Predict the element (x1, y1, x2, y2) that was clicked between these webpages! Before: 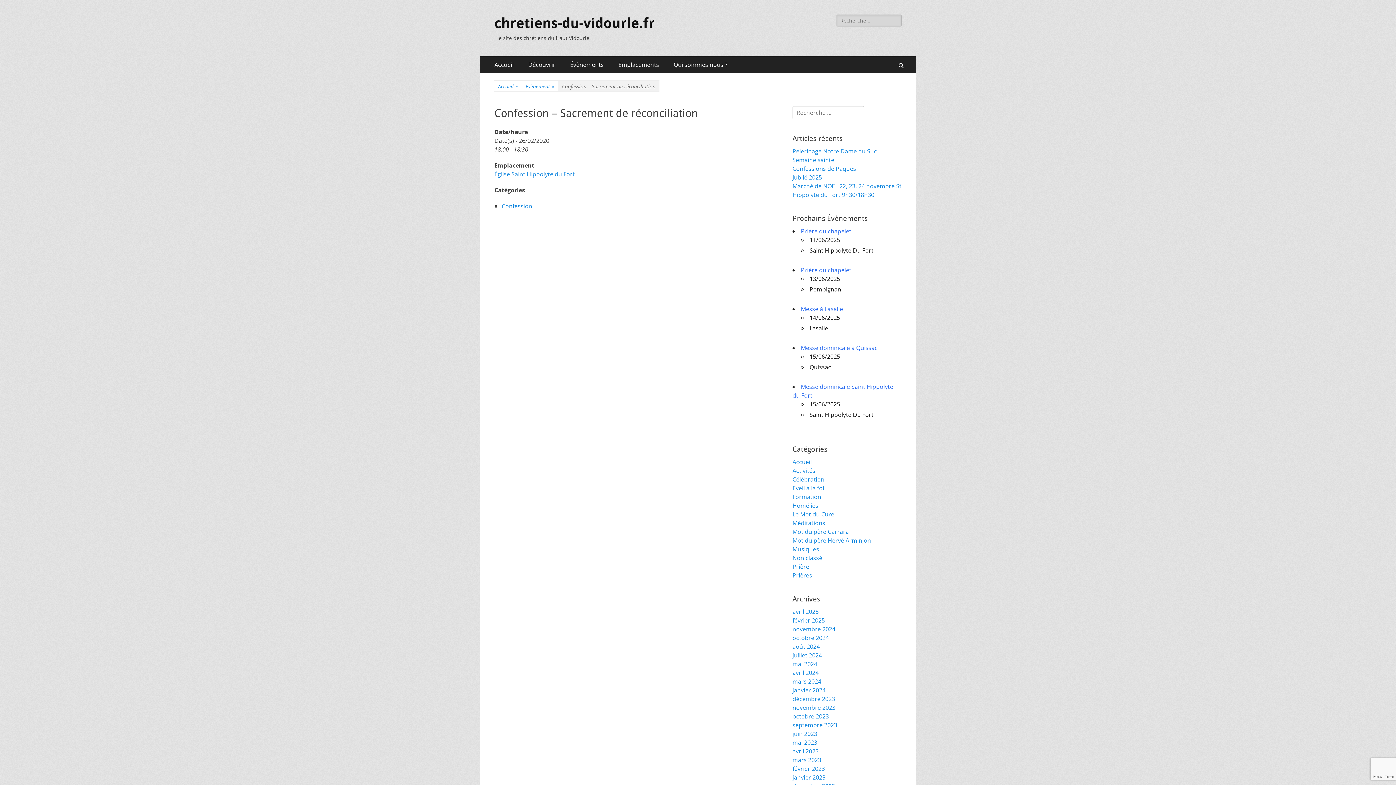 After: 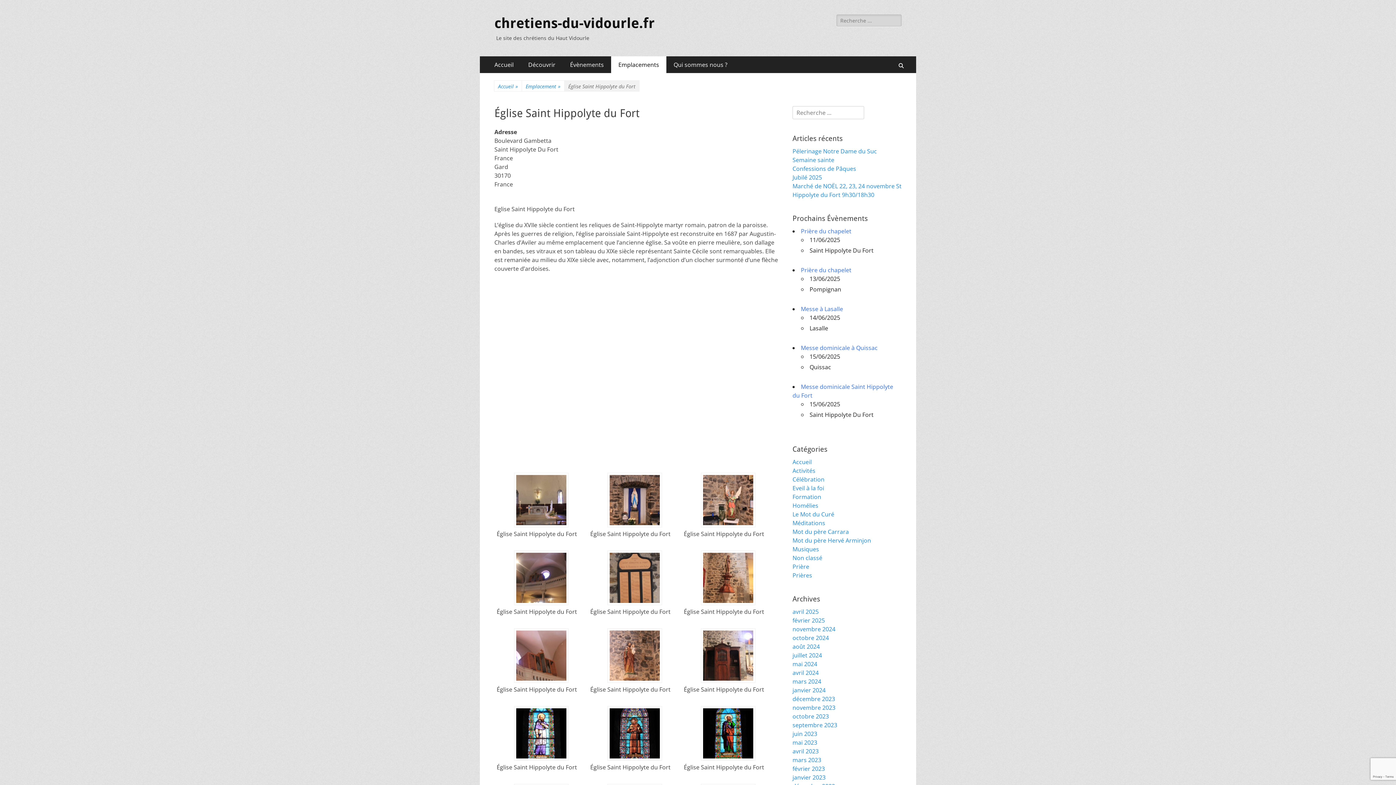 Action: label: Église Saint Hippolyte du Fort bbox: (494, 170, 574, 178)